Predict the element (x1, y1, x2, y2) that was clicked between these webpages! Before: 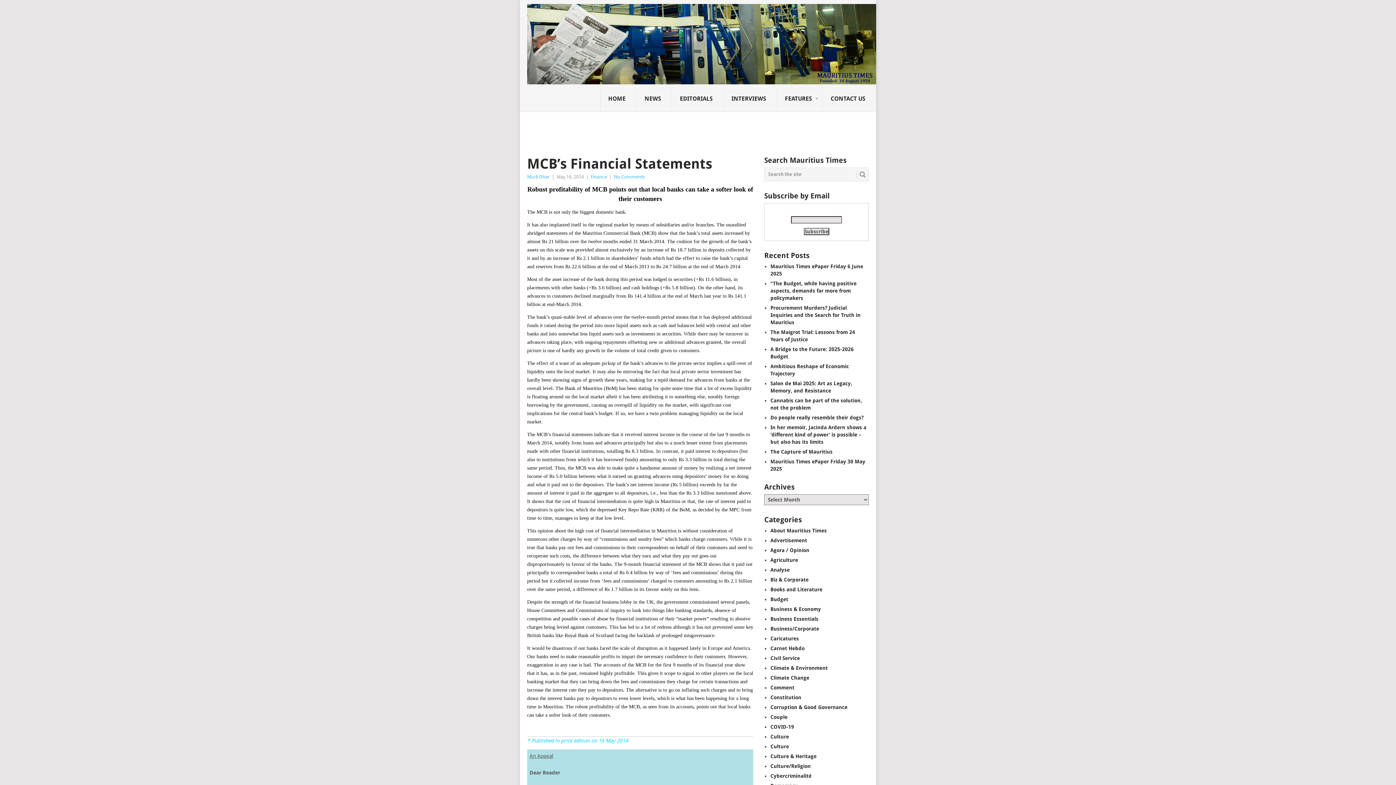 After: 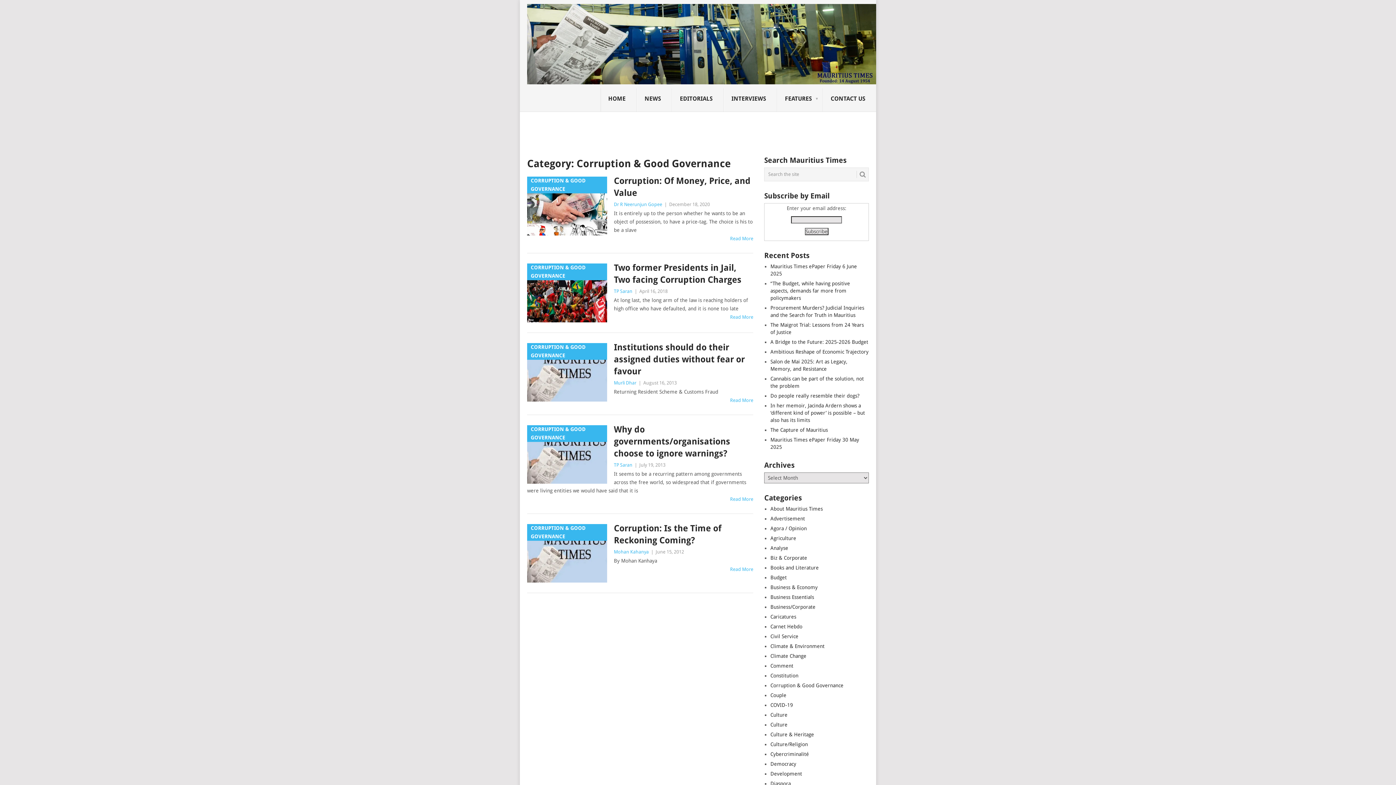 Action: label: Corruption & Good Governance bbox: (770, 704, 847, 710)